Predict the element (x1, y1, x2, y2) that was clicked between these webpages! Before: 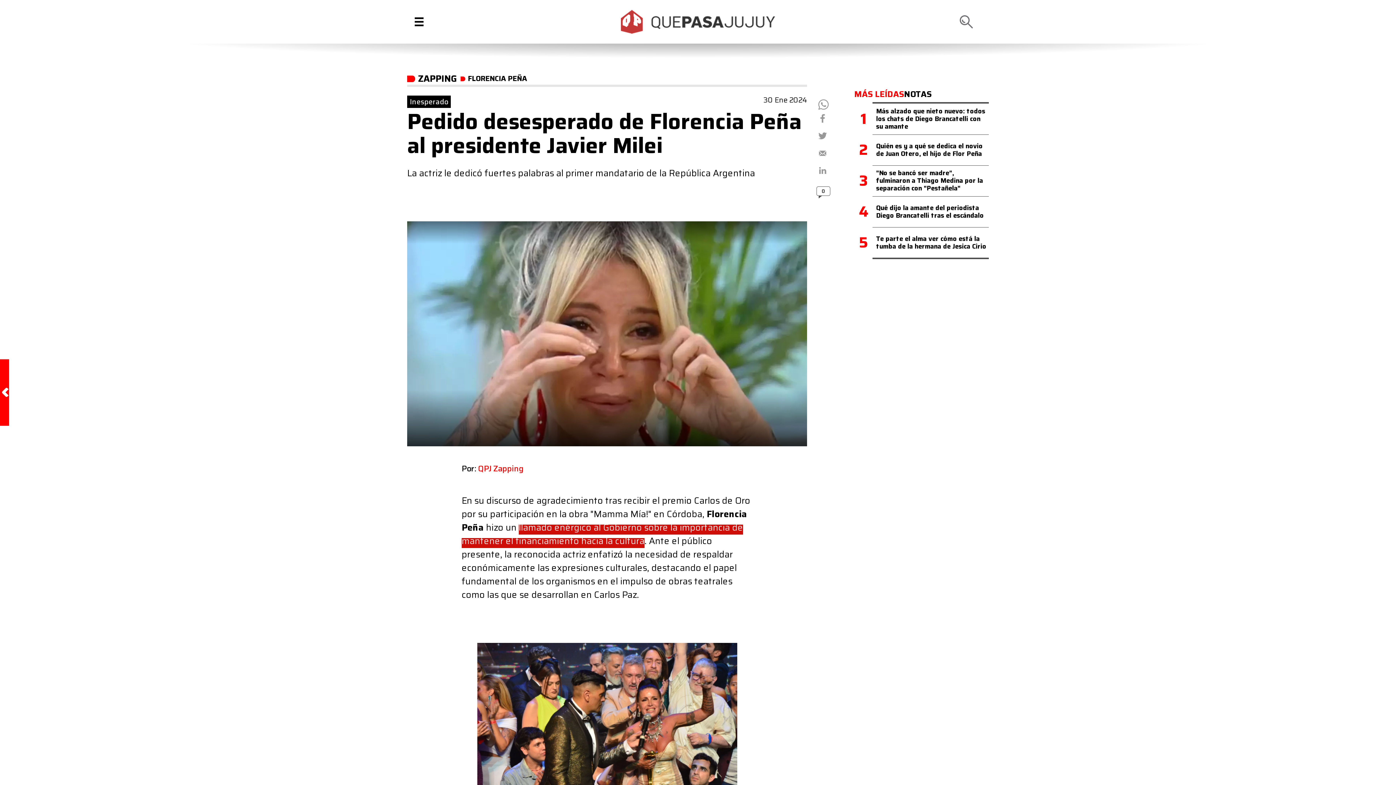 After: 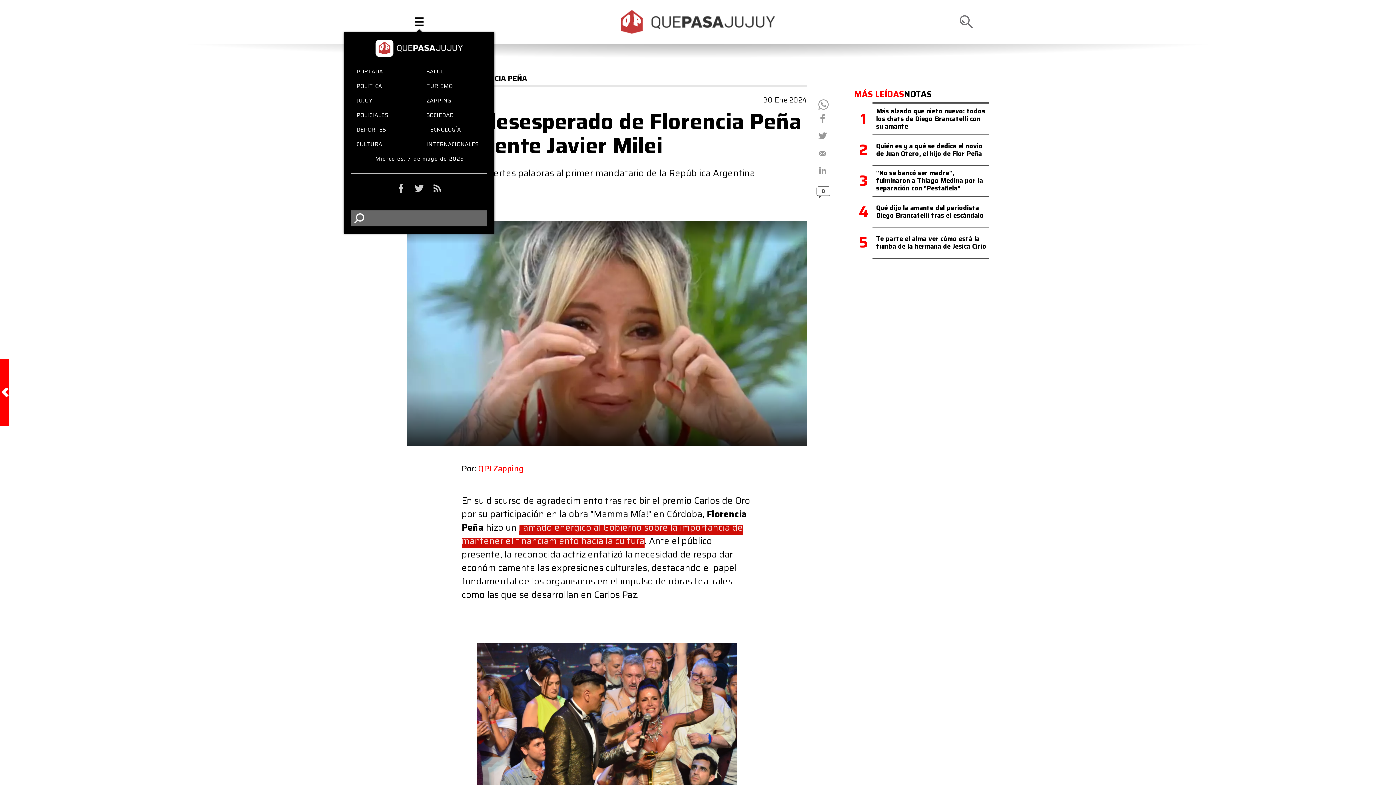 Action: bbox: (410, 13, 427, 30)